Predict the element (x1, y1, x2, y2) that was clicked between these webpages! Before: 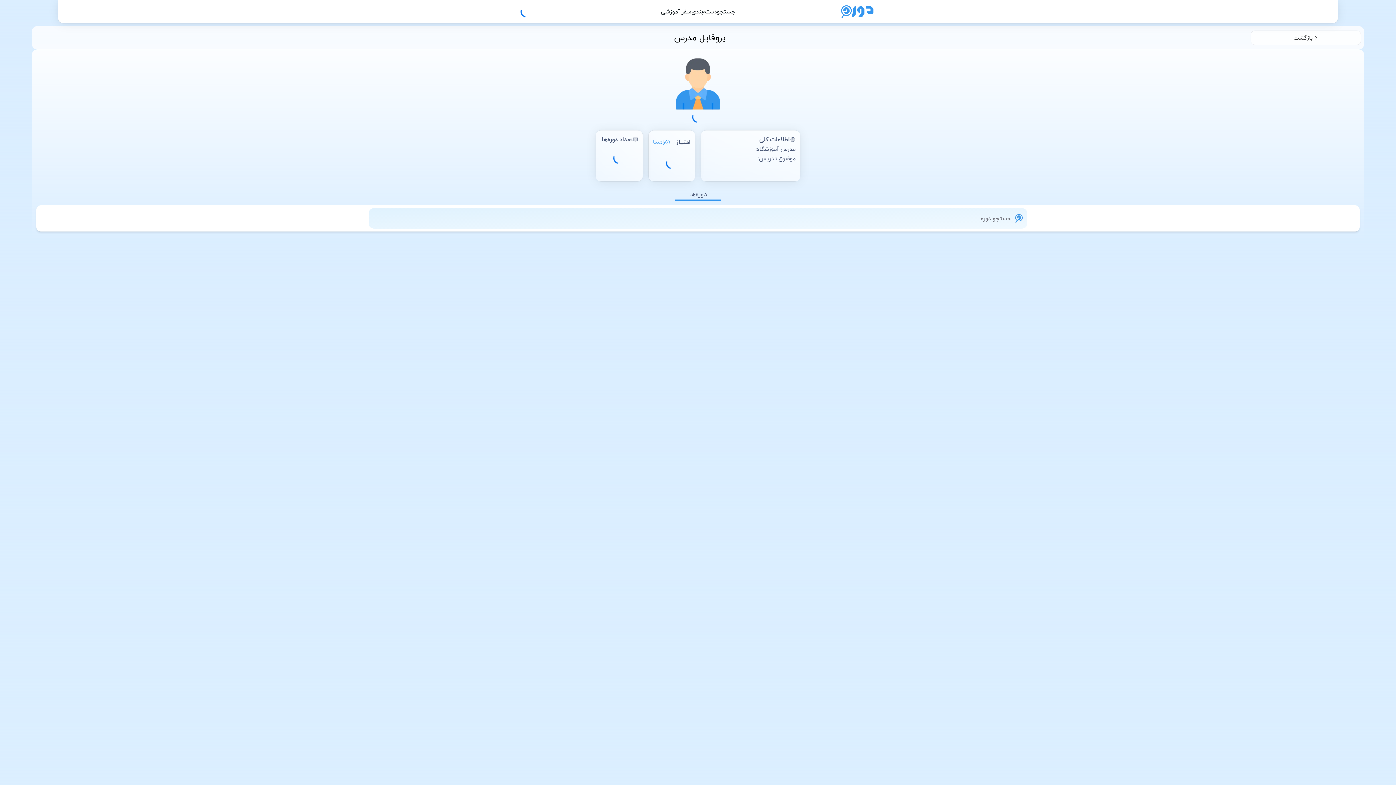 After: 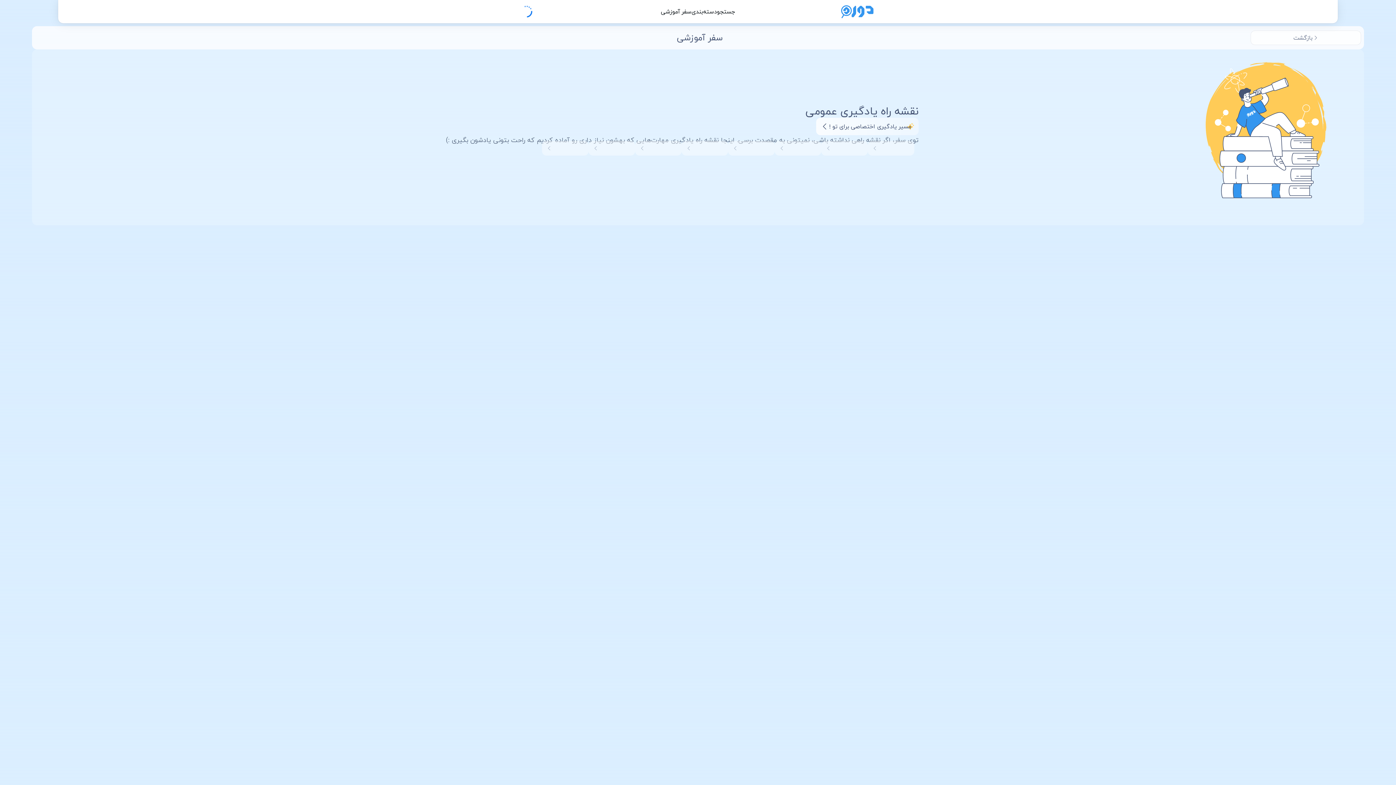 Action: bbox: (661, 7, 691, 16) label: سفر آموزشی